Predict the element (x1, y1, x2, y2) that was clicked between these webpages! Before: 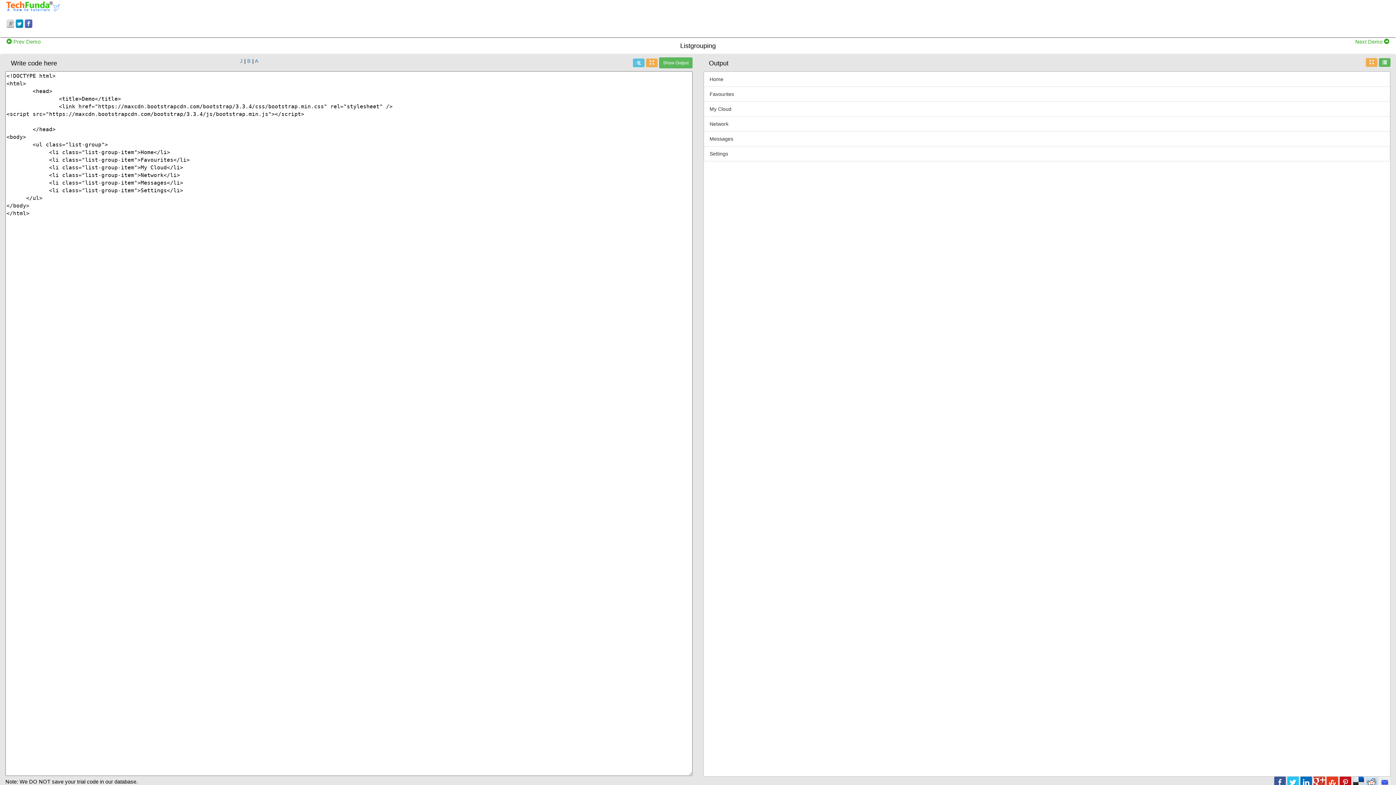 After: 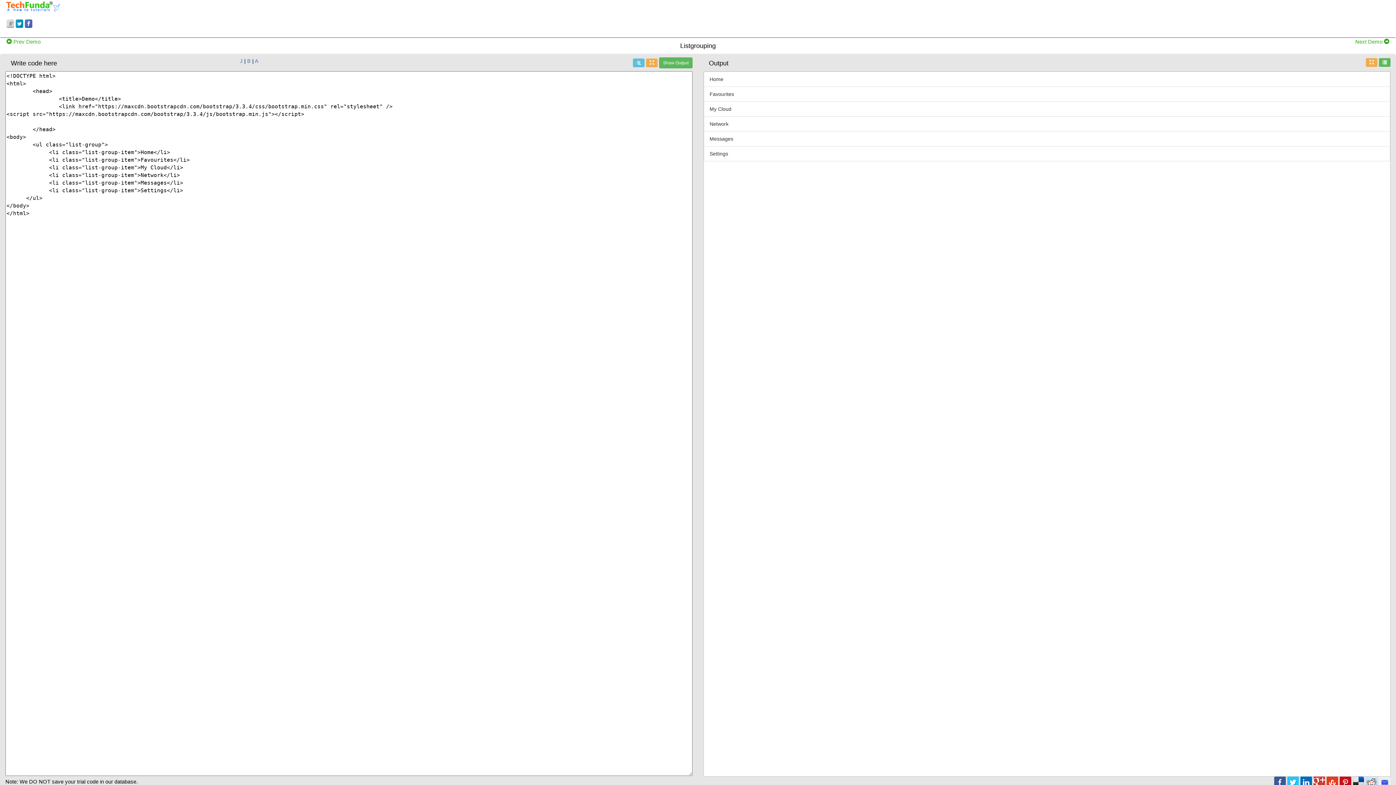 Action: bbox: (1313, 779, 1325, 785)